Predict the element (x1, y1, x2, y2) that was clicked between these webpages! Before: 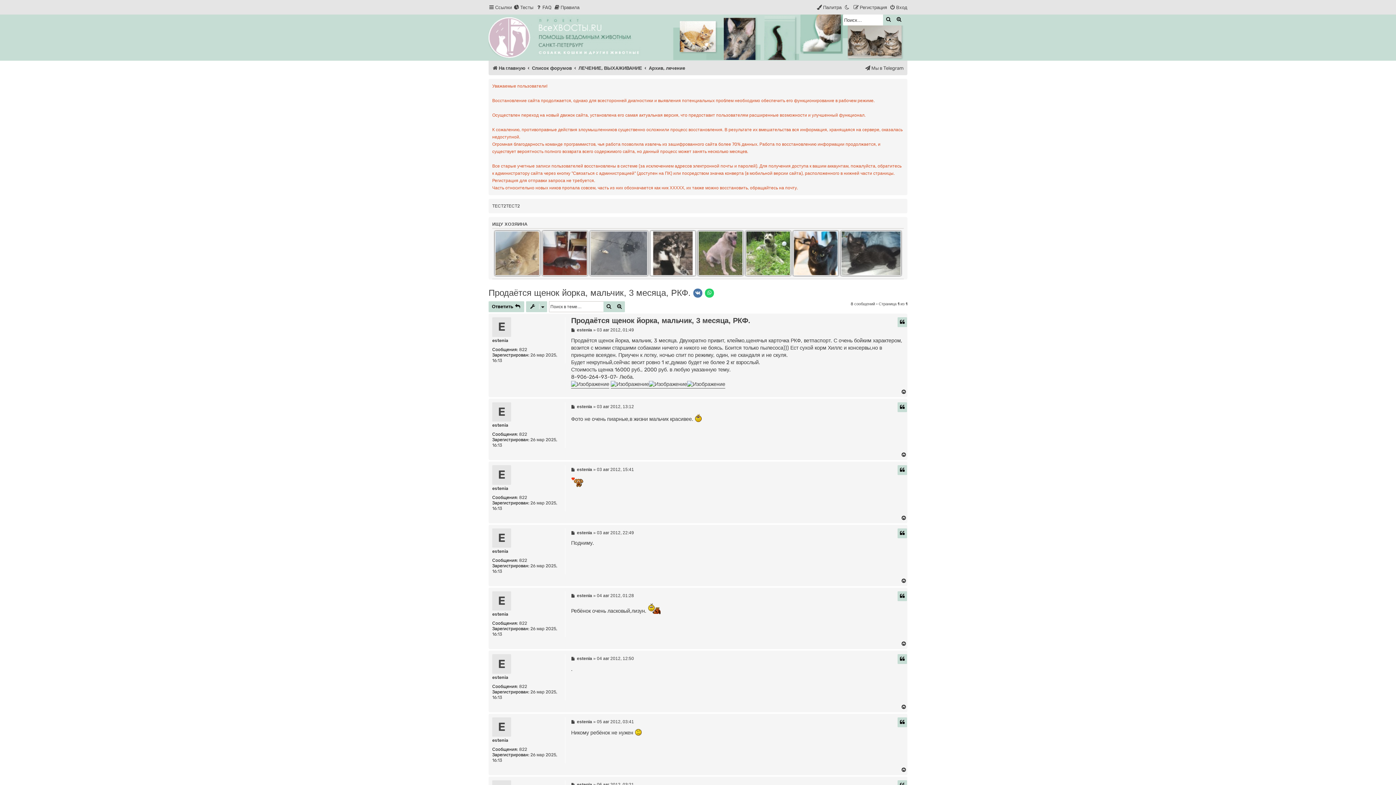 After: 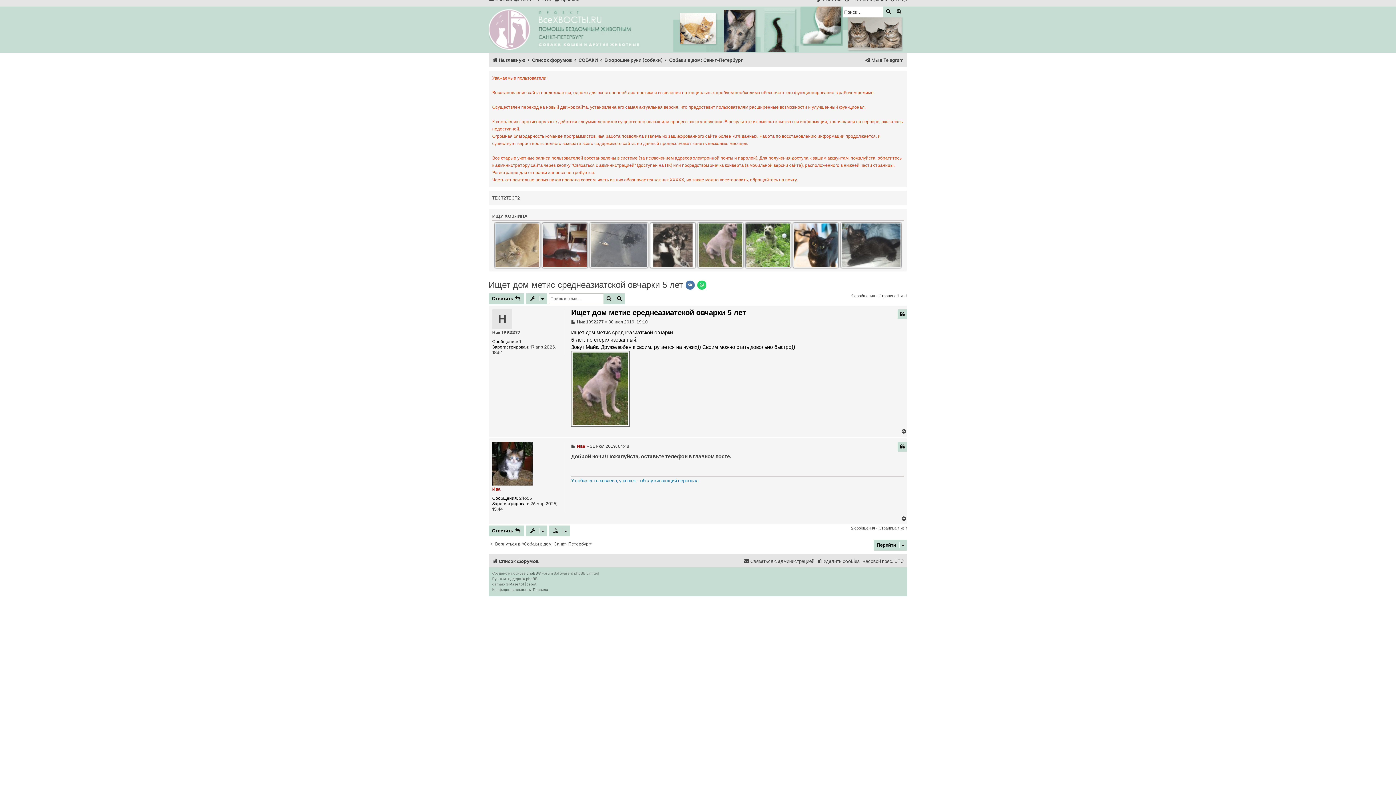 Action: bbox: (698, 231, 742, 275)